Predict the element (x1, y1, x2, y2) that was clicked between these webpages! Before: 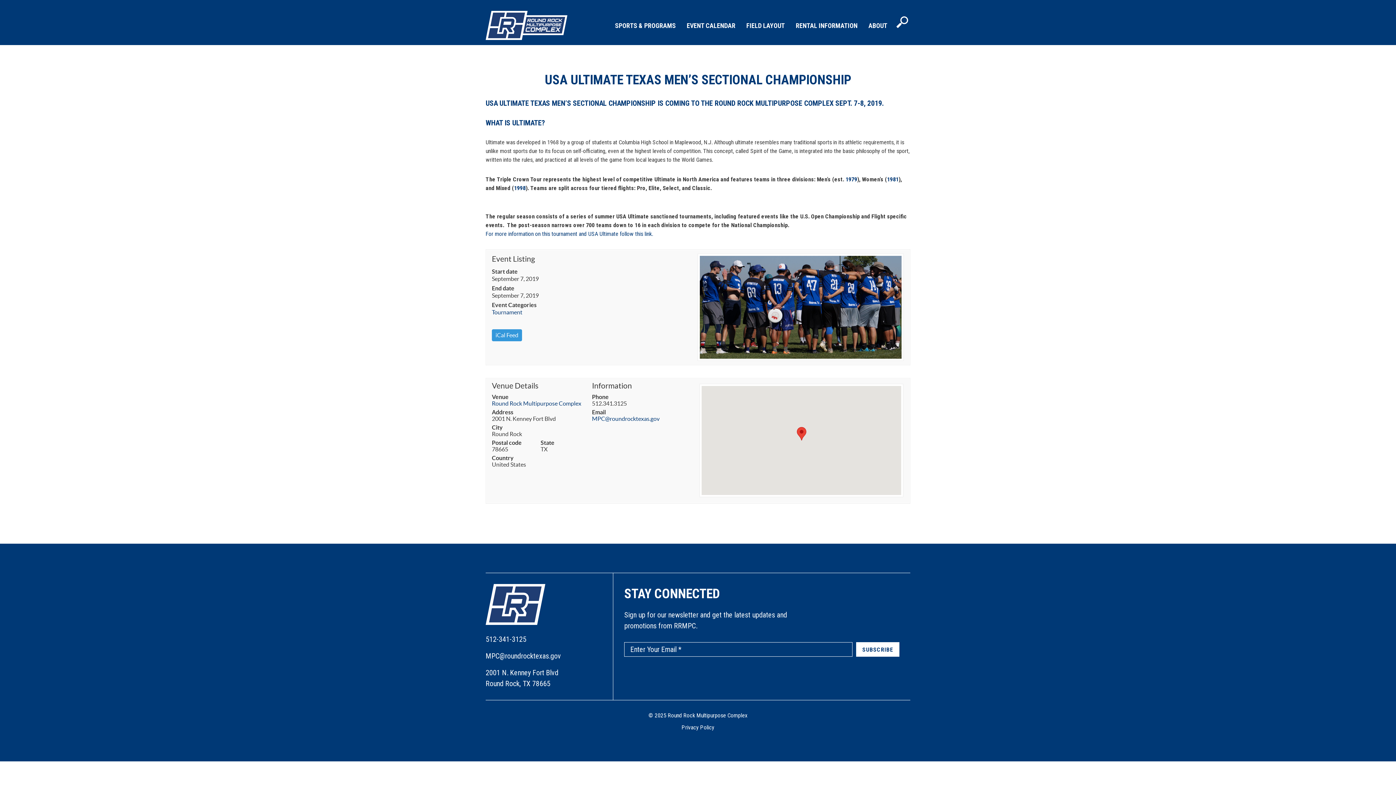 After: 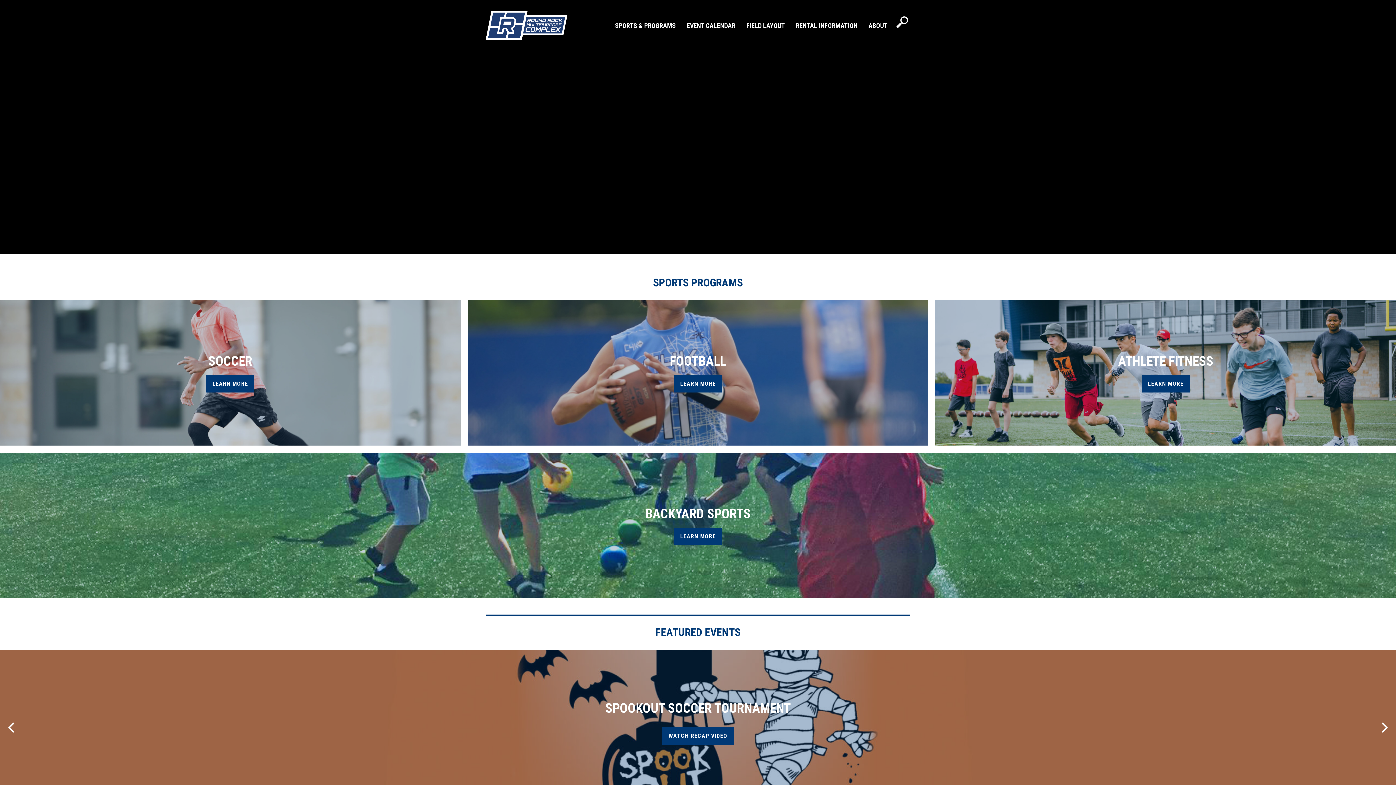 Action: bbox: (485, 10, 567, 40)